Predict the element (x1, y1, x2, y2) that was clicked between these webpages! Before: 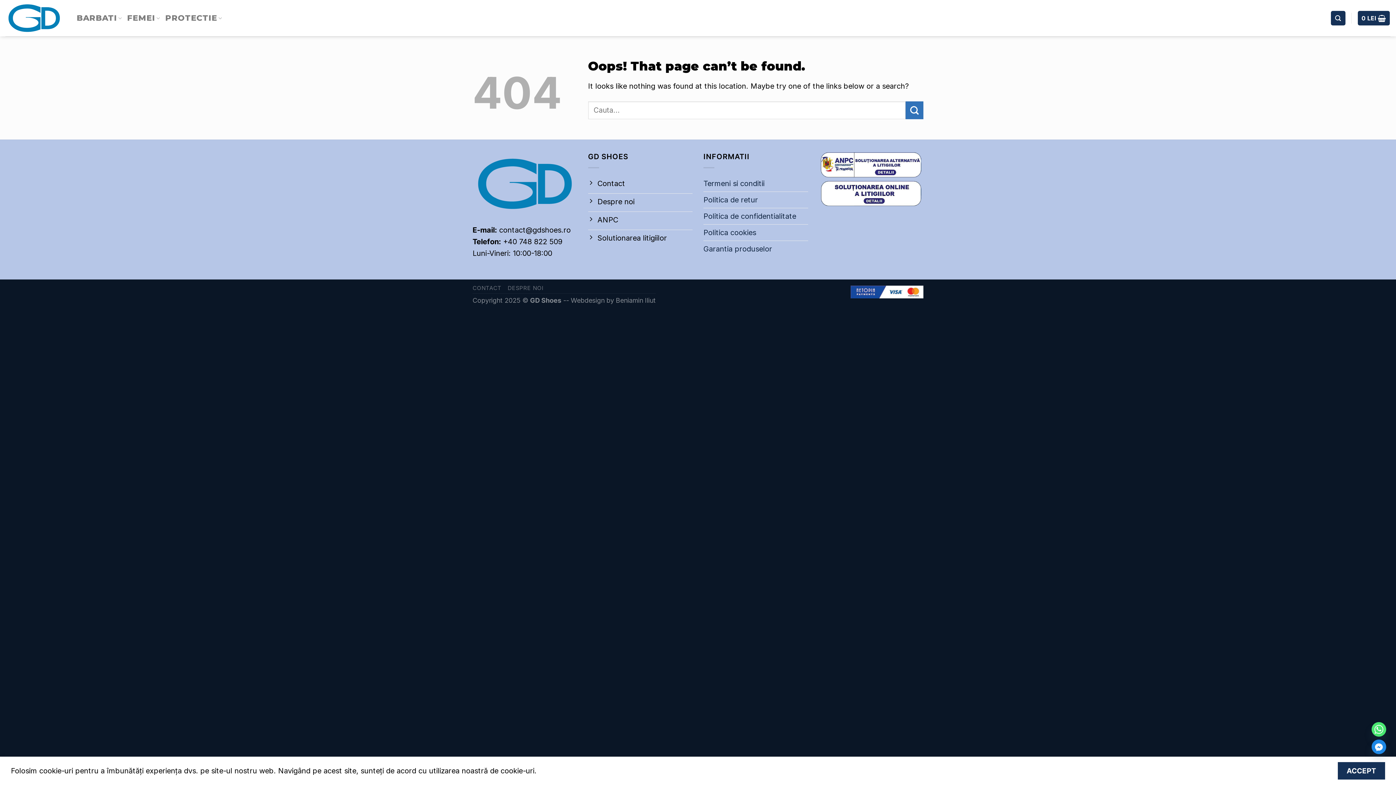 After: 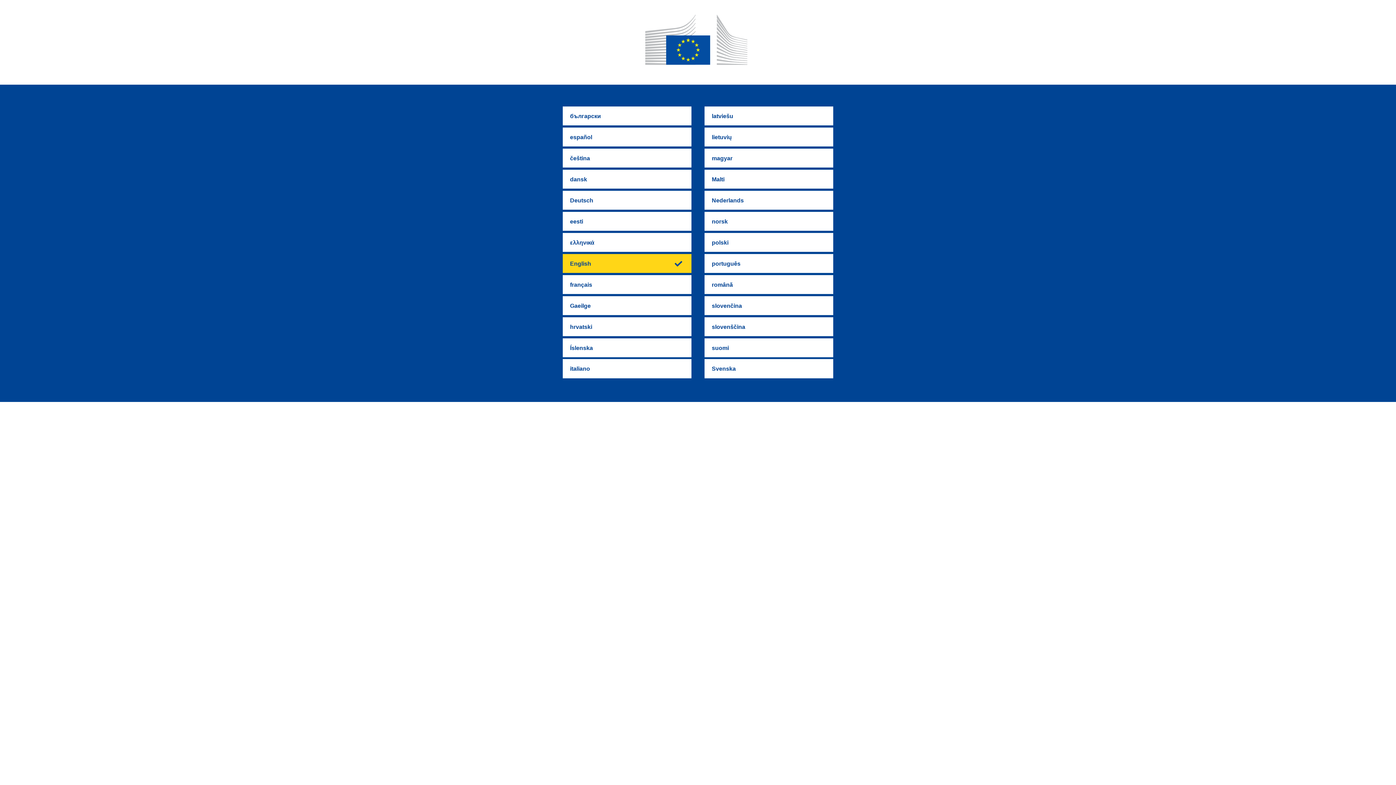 Action: bbox: (819, 188, 923, 197)